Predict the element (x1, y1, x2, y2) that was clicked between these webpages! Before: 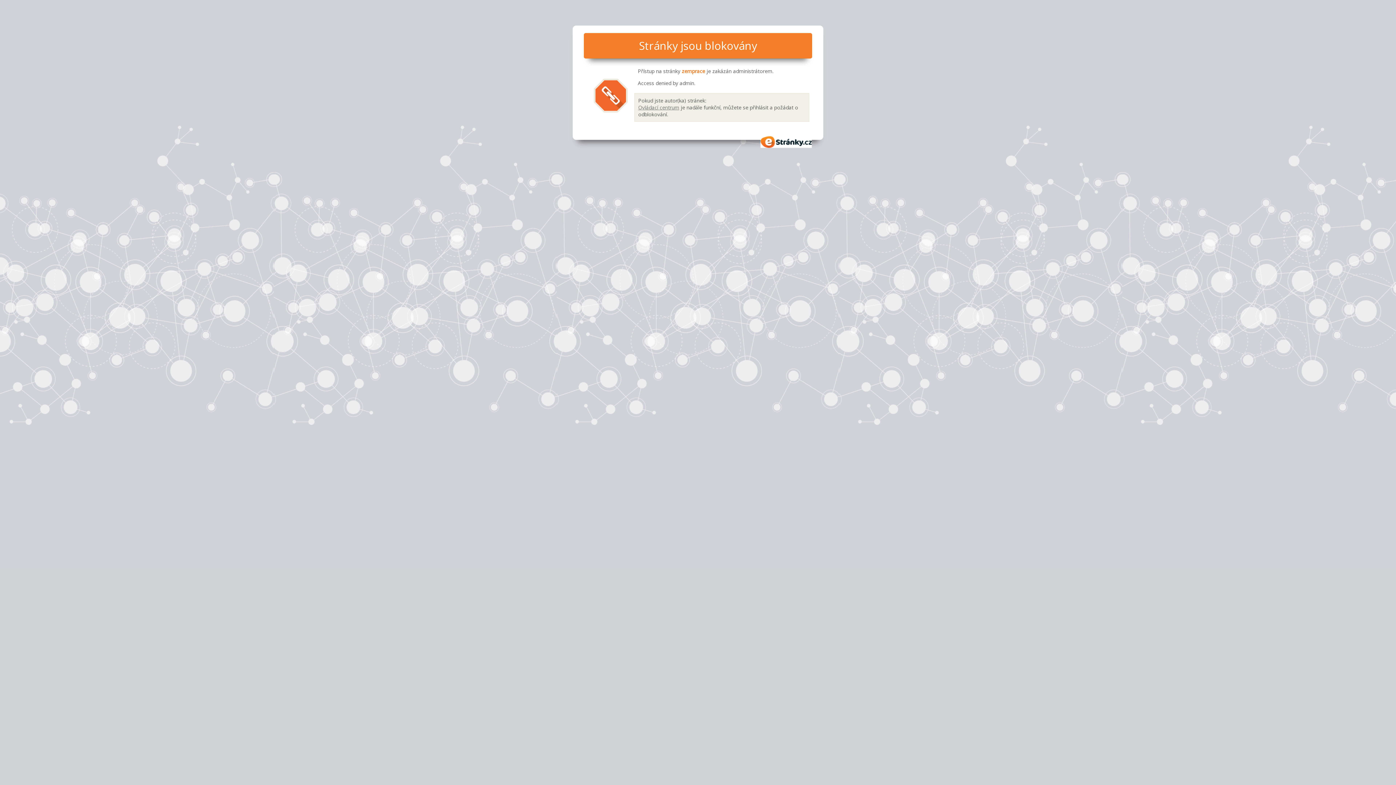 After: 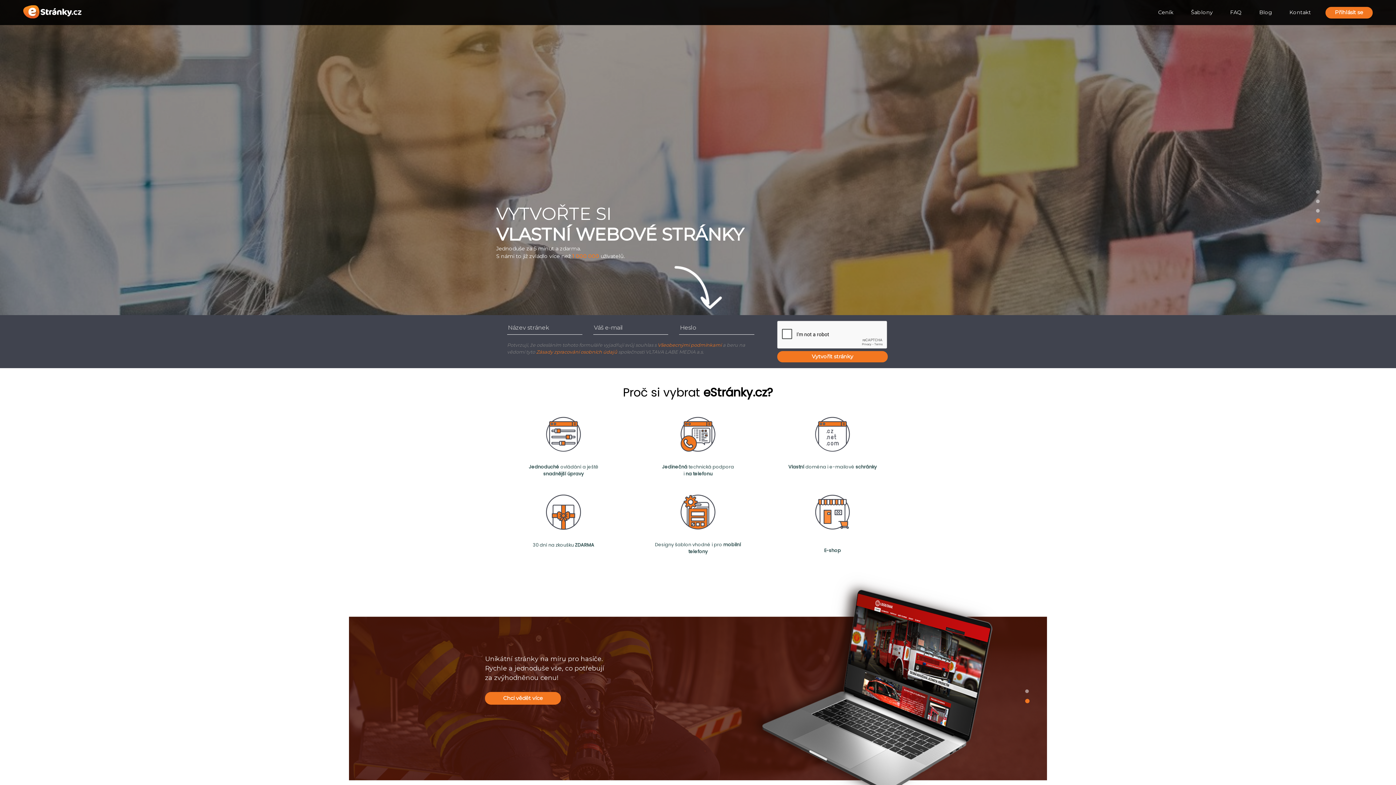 Action: label: eStránky.cz bbox: (760, 136, 812, 147)